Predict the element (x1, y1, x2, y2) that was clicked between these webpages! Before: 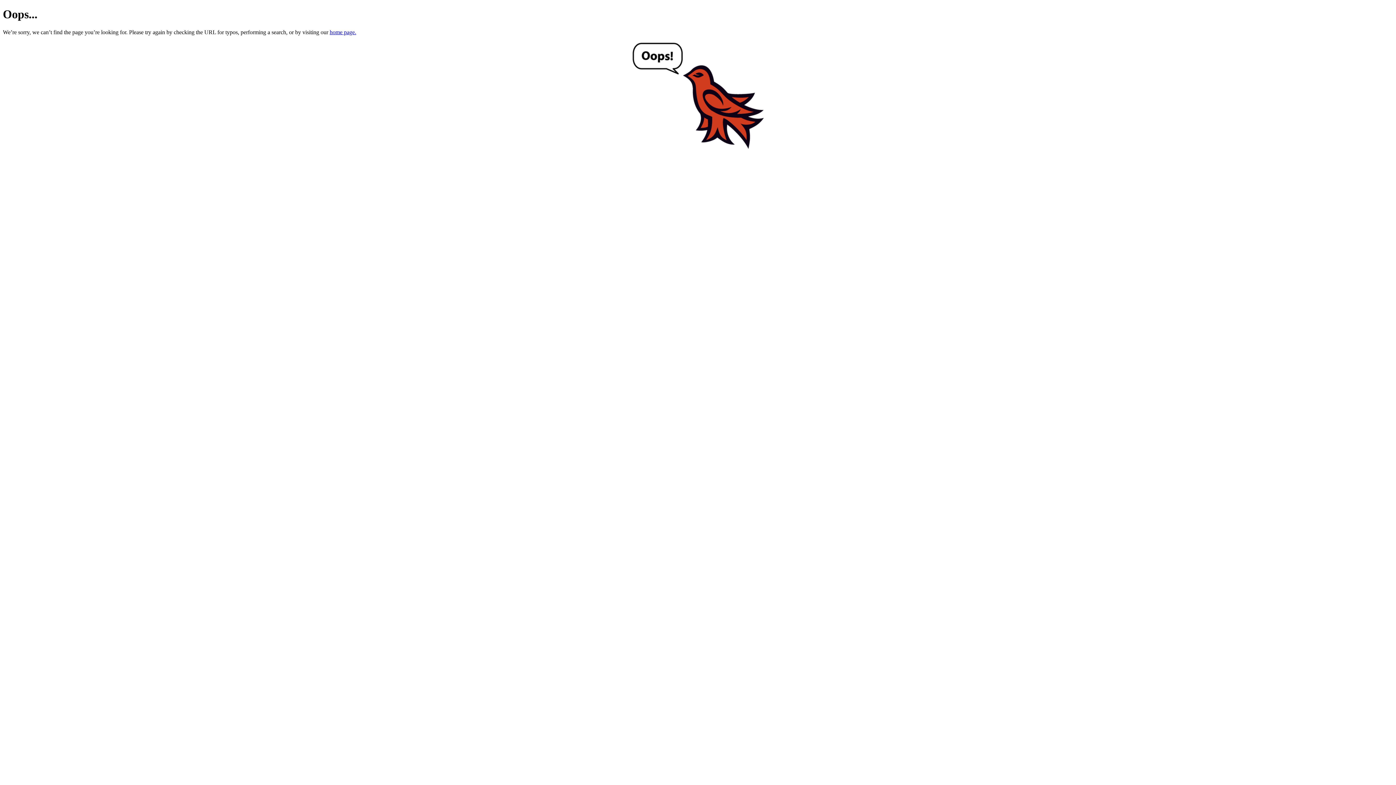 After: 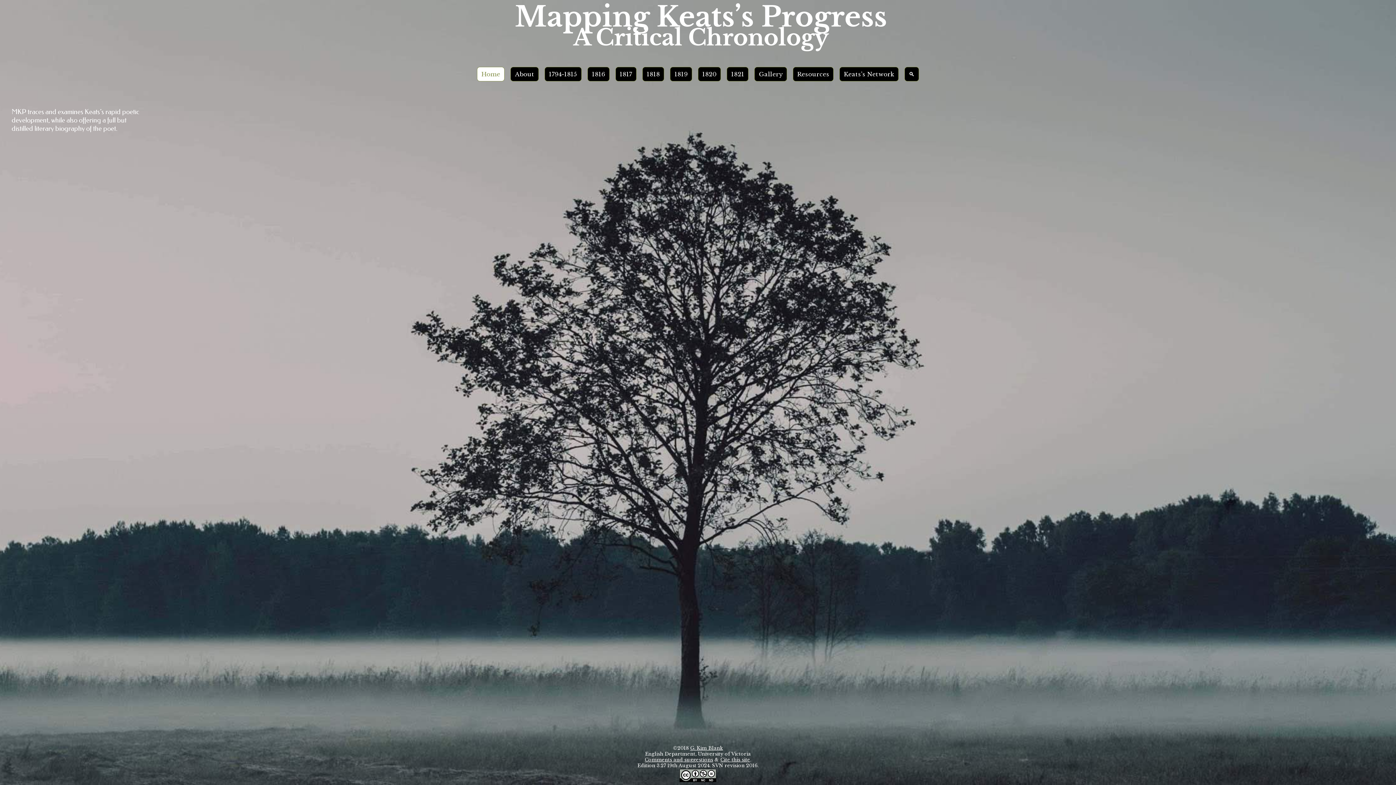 Action: bbox: (329, 29, 356, 35) label: home page.